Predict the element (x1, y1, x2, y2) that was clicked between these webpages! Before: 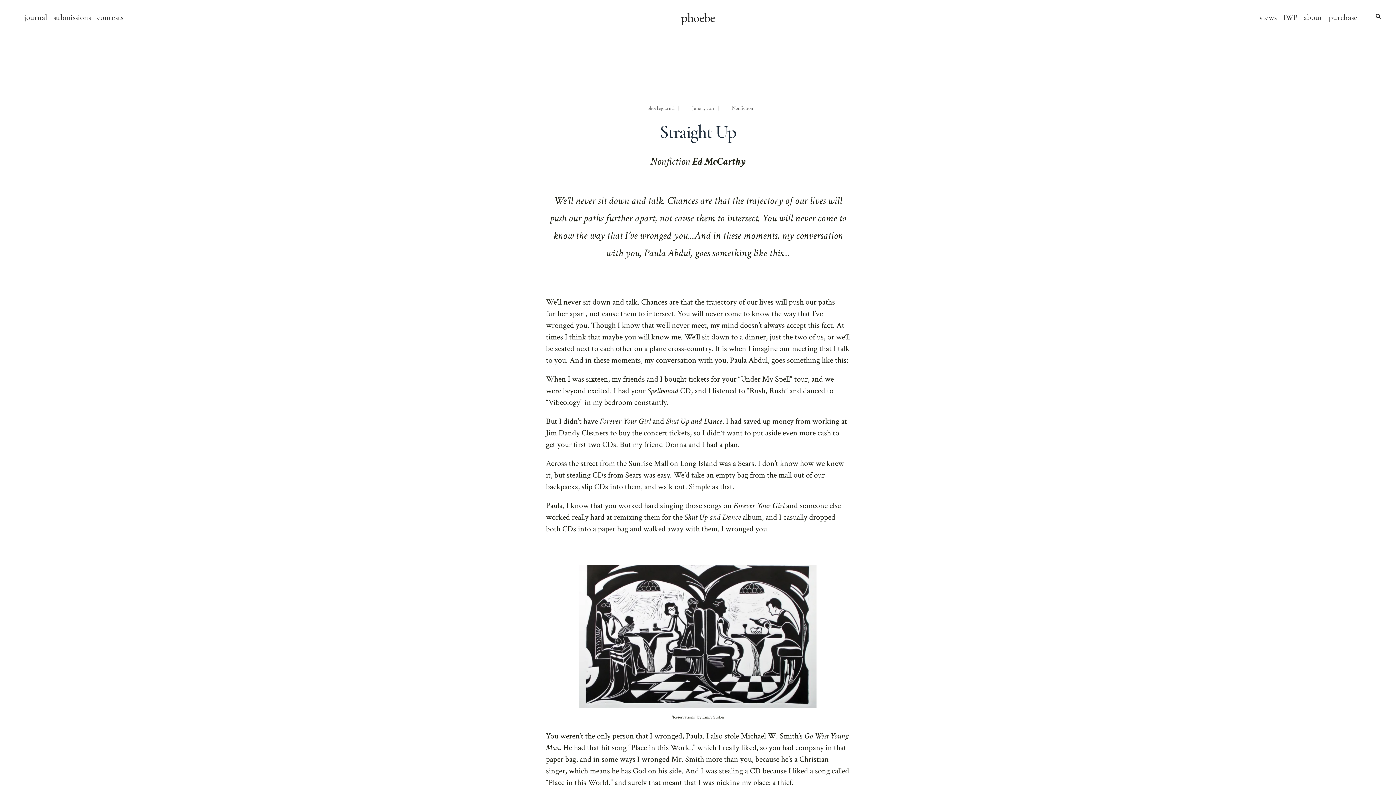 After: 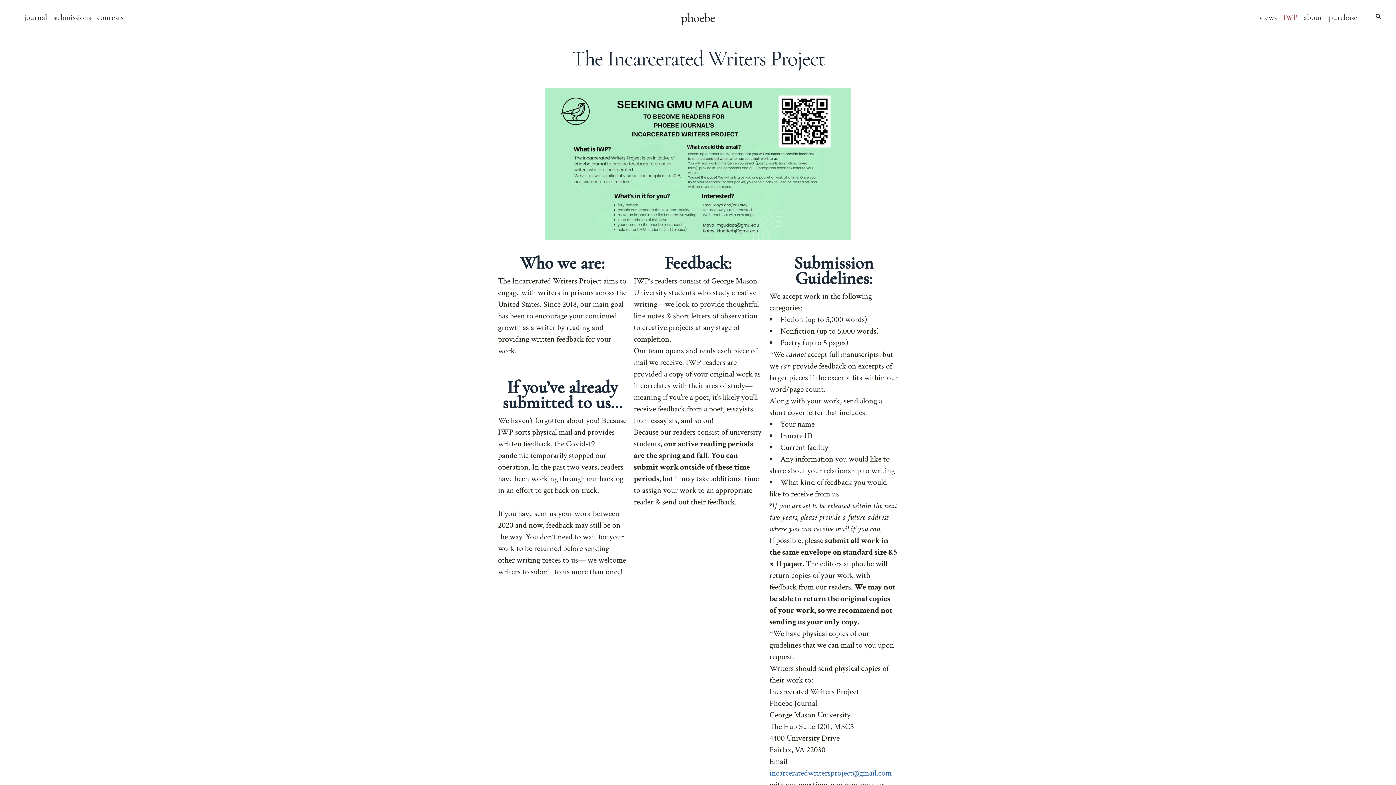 Action: bbox: (1281, 10, 1300, 24) label: IWP